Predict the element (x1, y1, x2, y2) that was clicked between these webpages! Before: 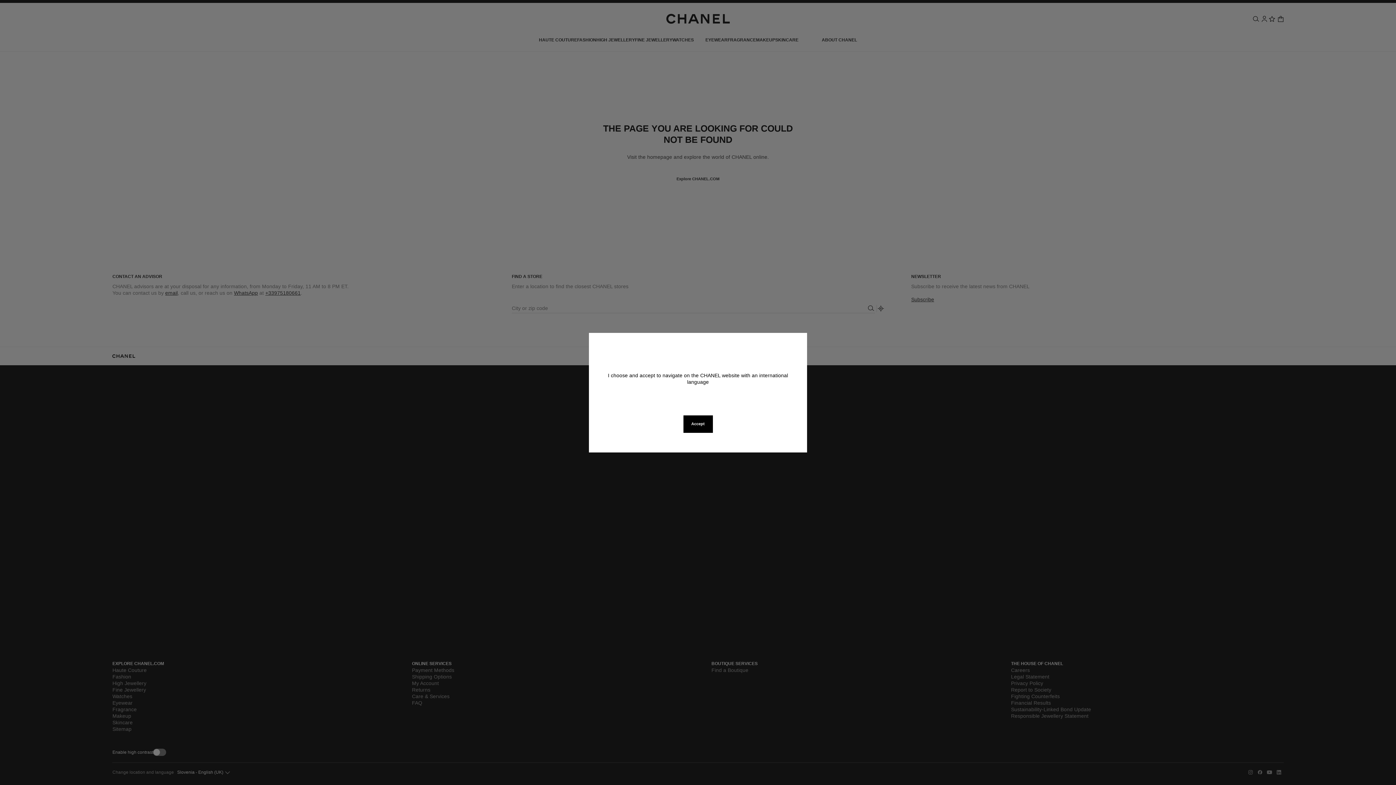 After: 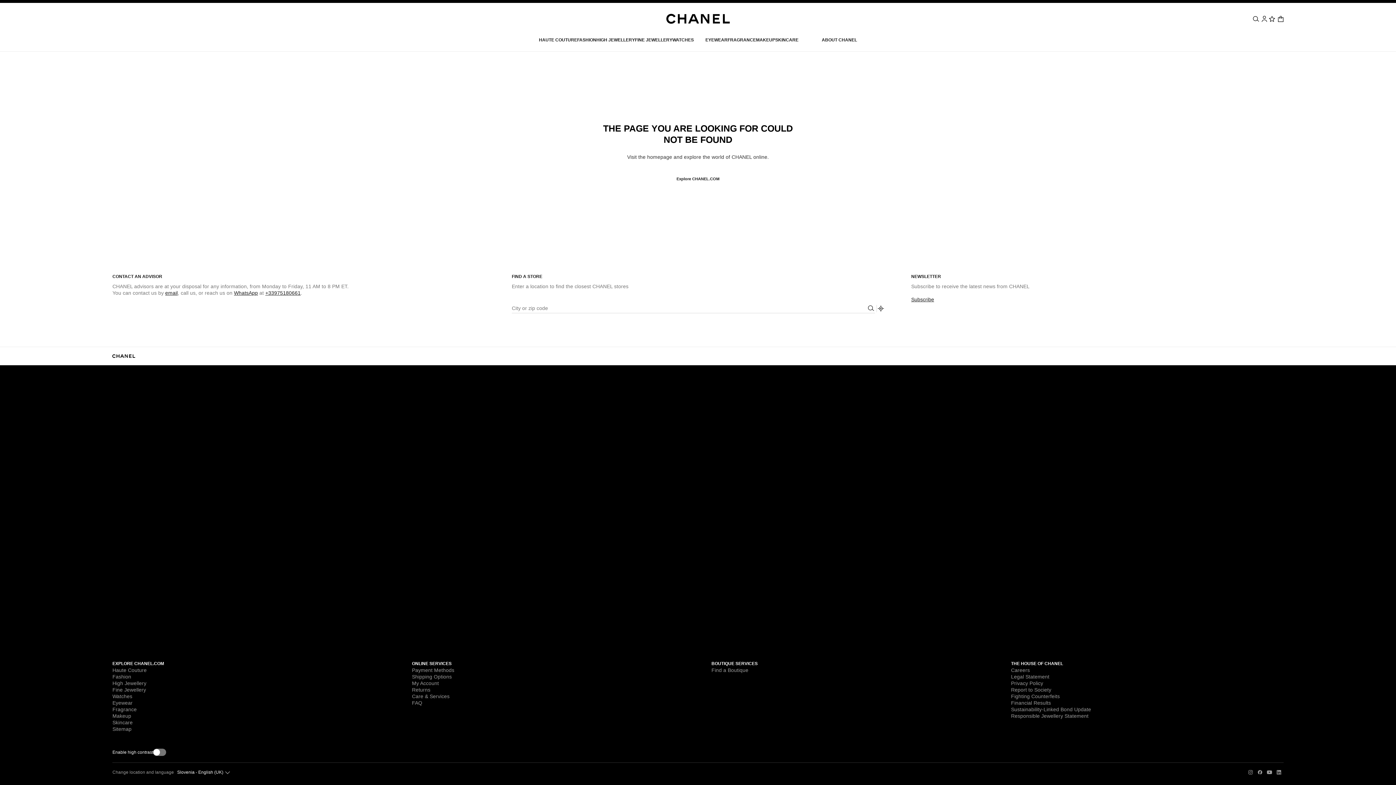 Action: bbox: (683, 415, 712, 432) label: Accept